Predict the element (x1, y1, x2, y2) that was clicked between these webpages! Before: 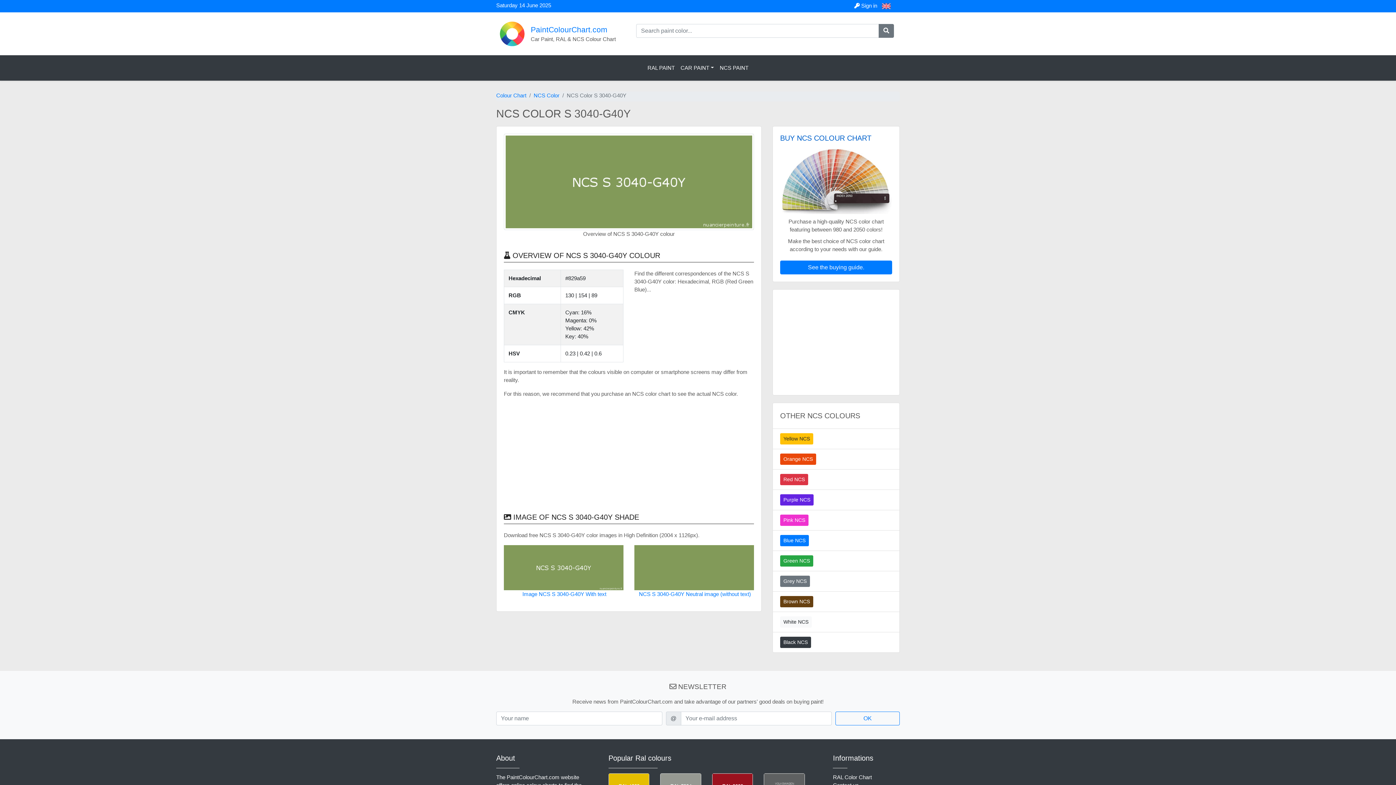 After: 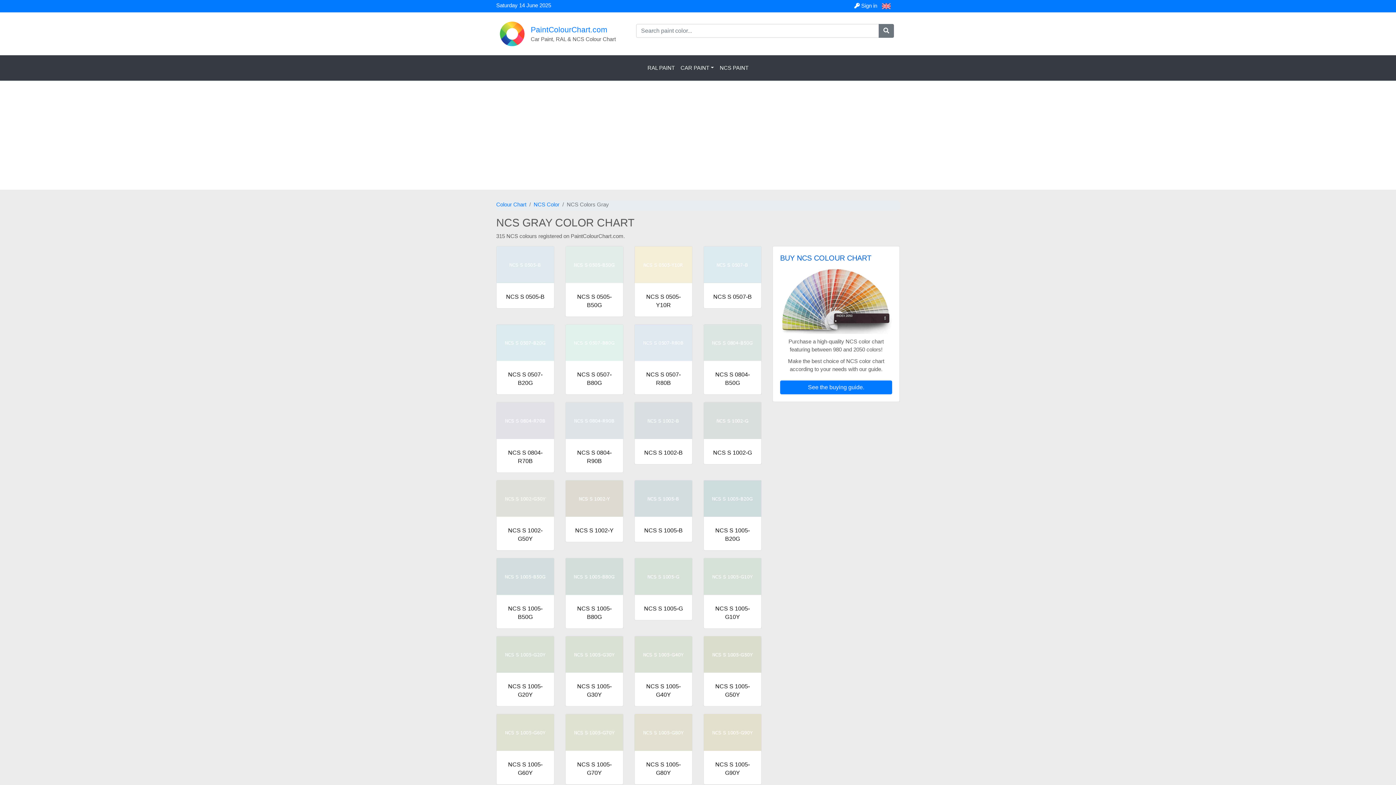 Action: bbox: (780, 575, 810, 587) label: Grey NCS